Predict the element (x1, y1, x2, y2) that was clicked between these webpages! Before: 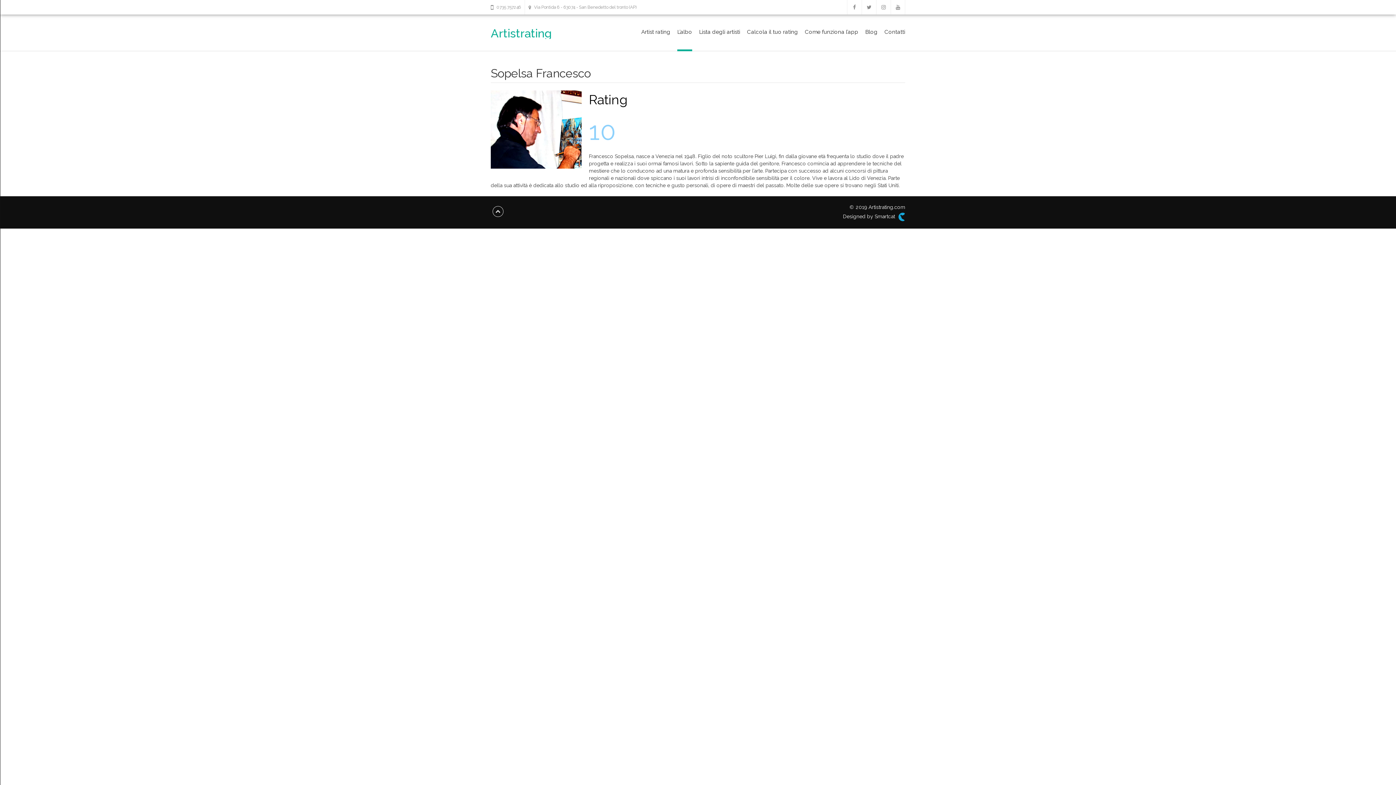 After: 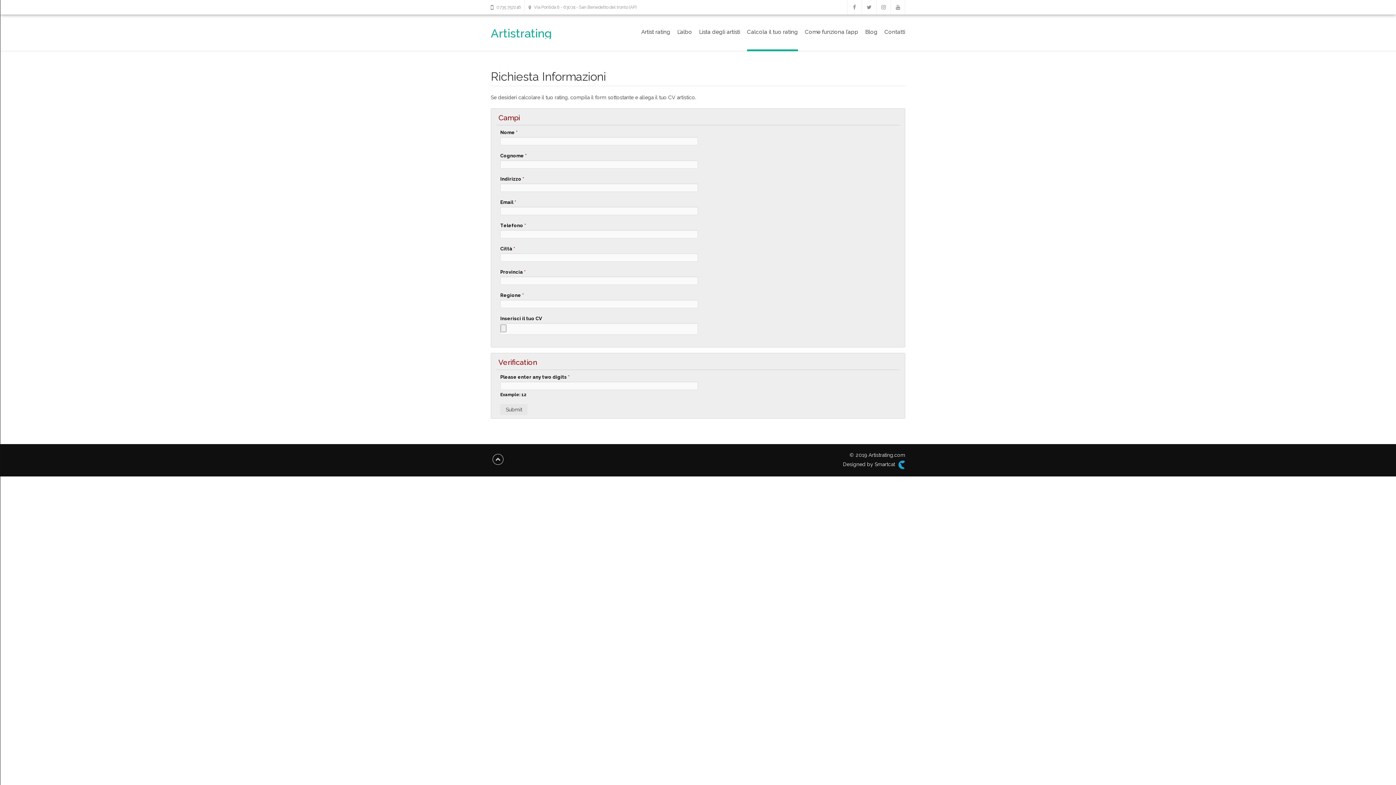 Action: label: Calcola il tuo rating bbox: (747, 14, 798, 49)